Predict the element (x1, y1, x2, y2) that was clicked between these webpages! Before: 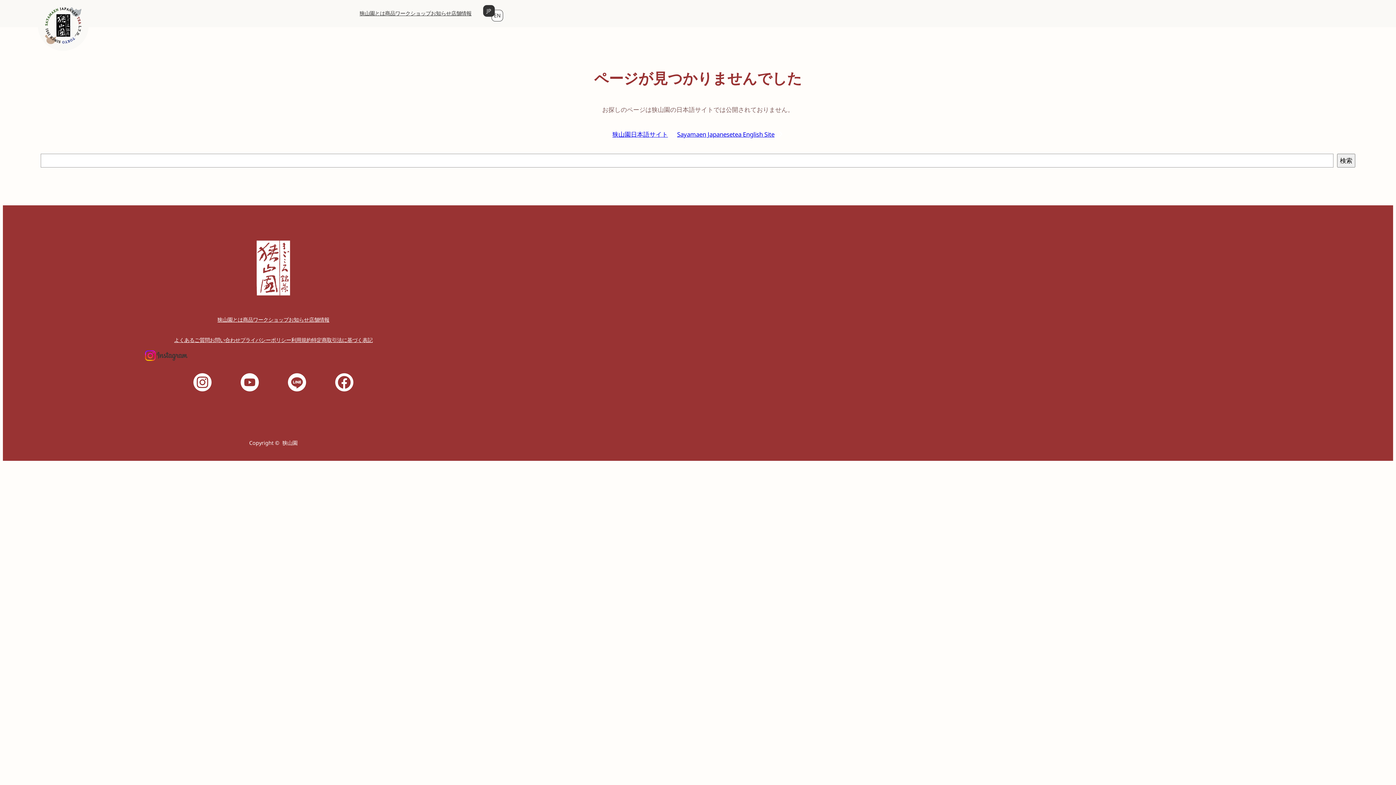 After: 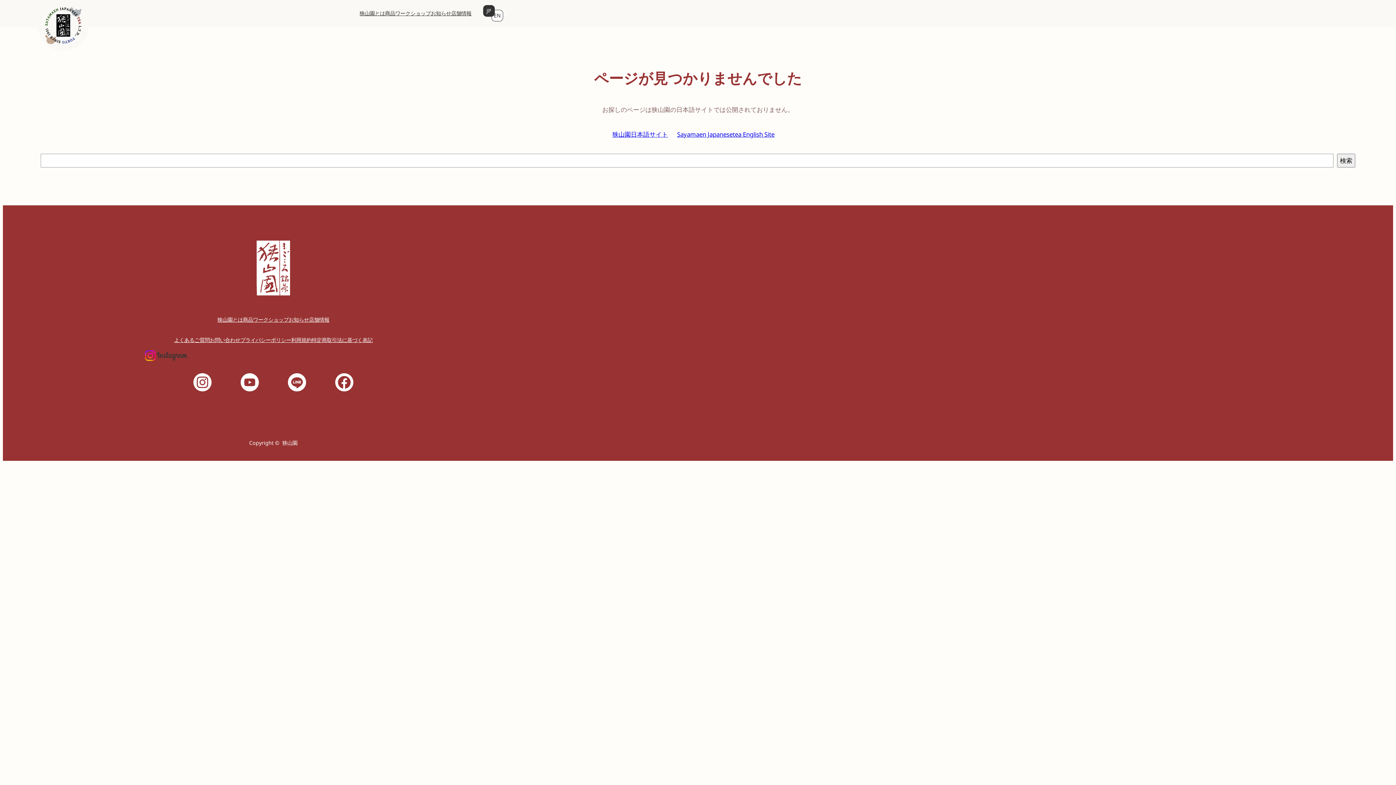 Action: bbox: (335, 373, 353, 391)